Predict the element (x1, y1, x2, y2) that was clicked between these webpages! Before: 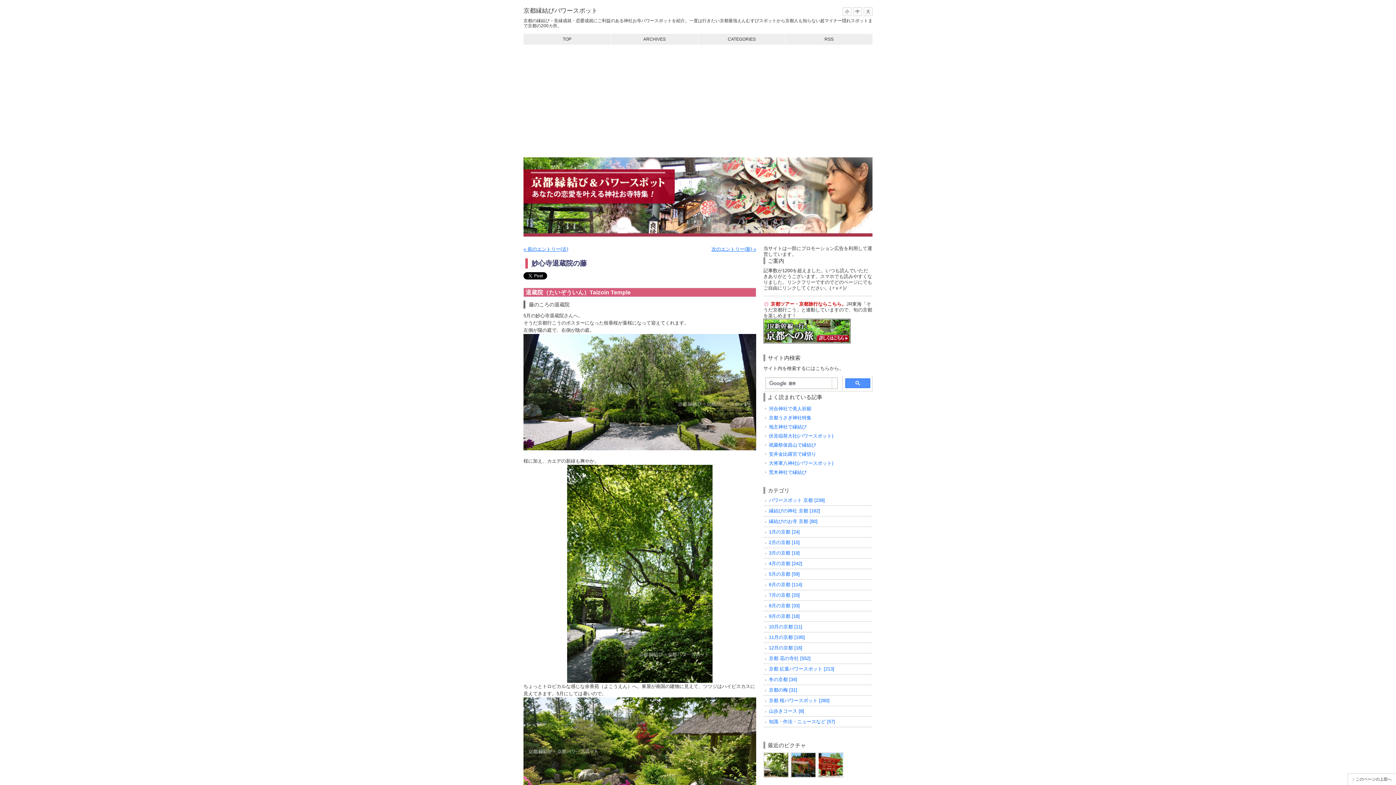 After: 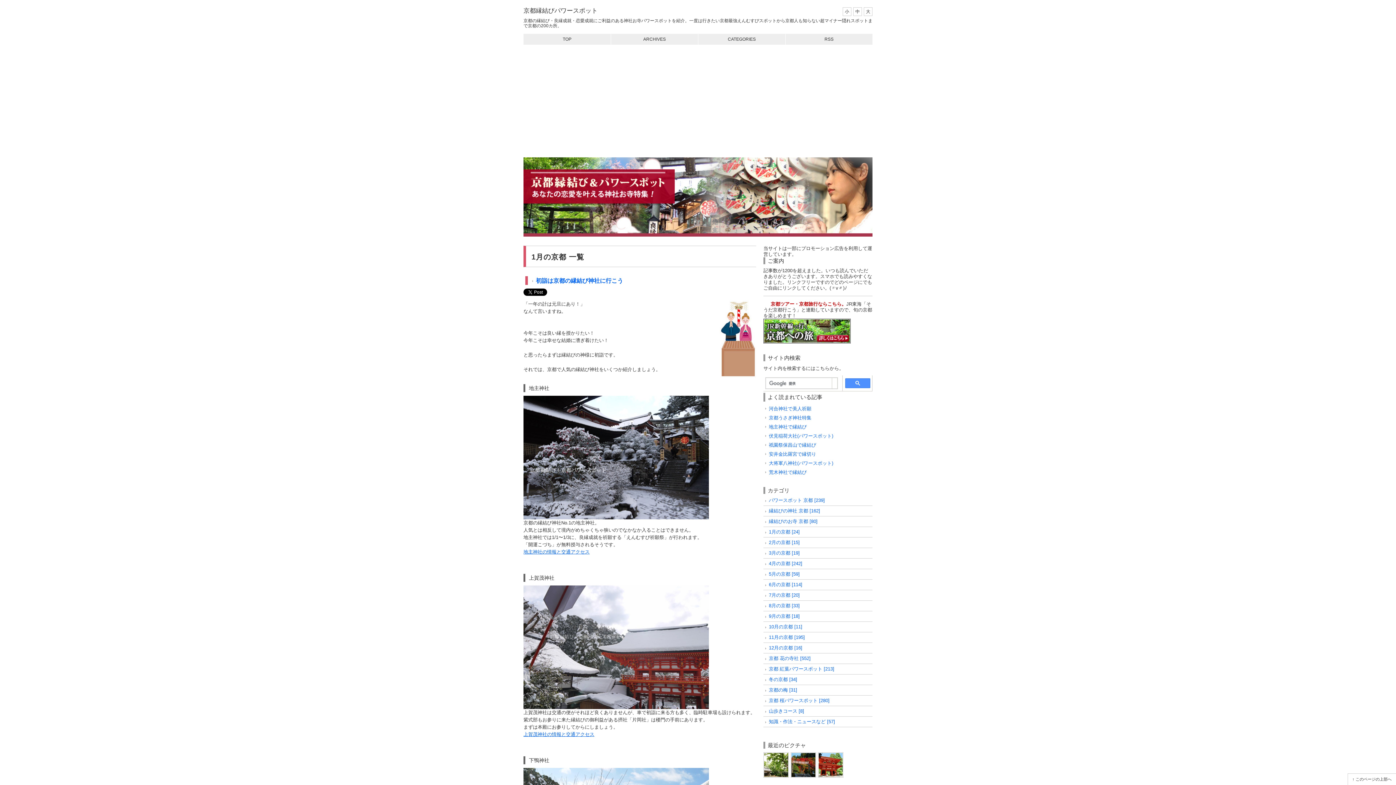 Action: label: 1月の京都 [24] bbox: (769, 529, 800, 534)